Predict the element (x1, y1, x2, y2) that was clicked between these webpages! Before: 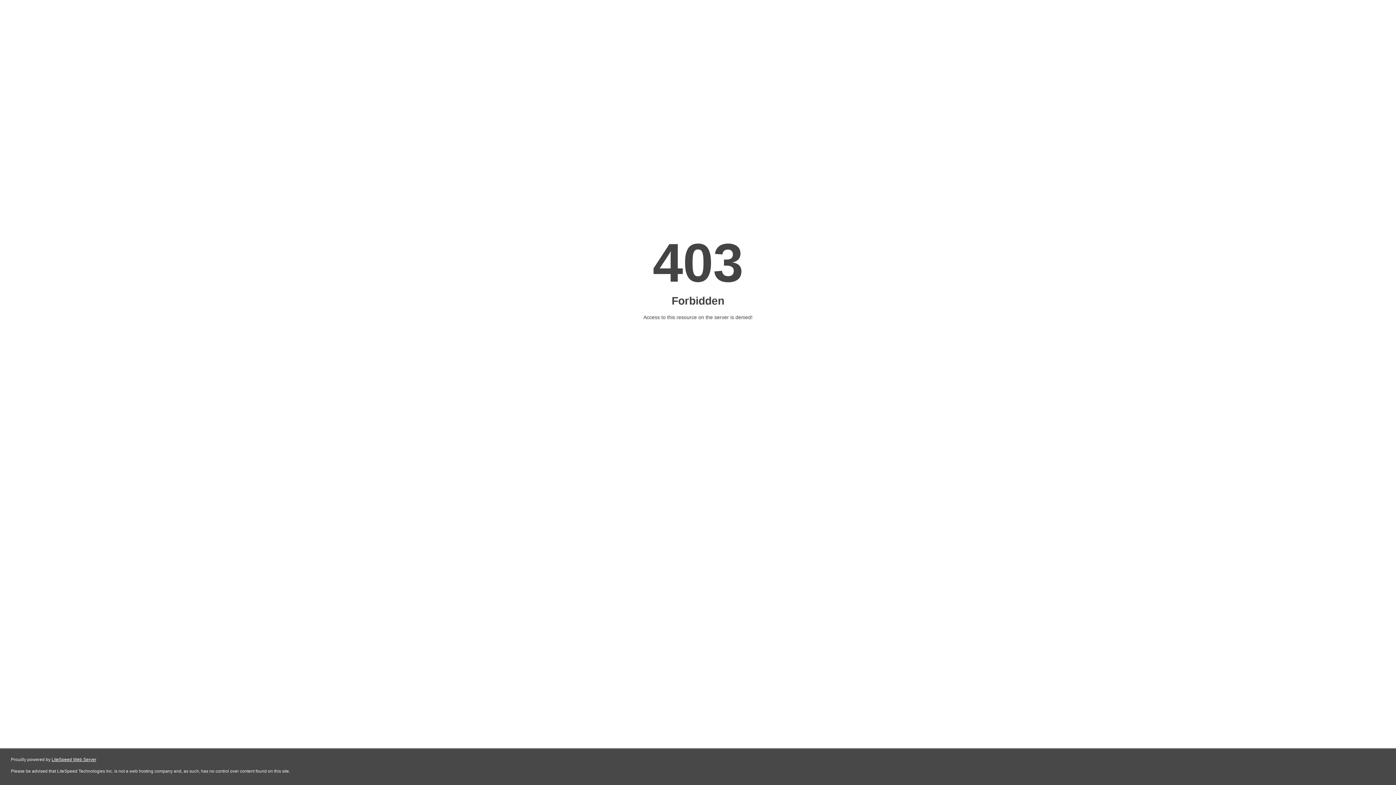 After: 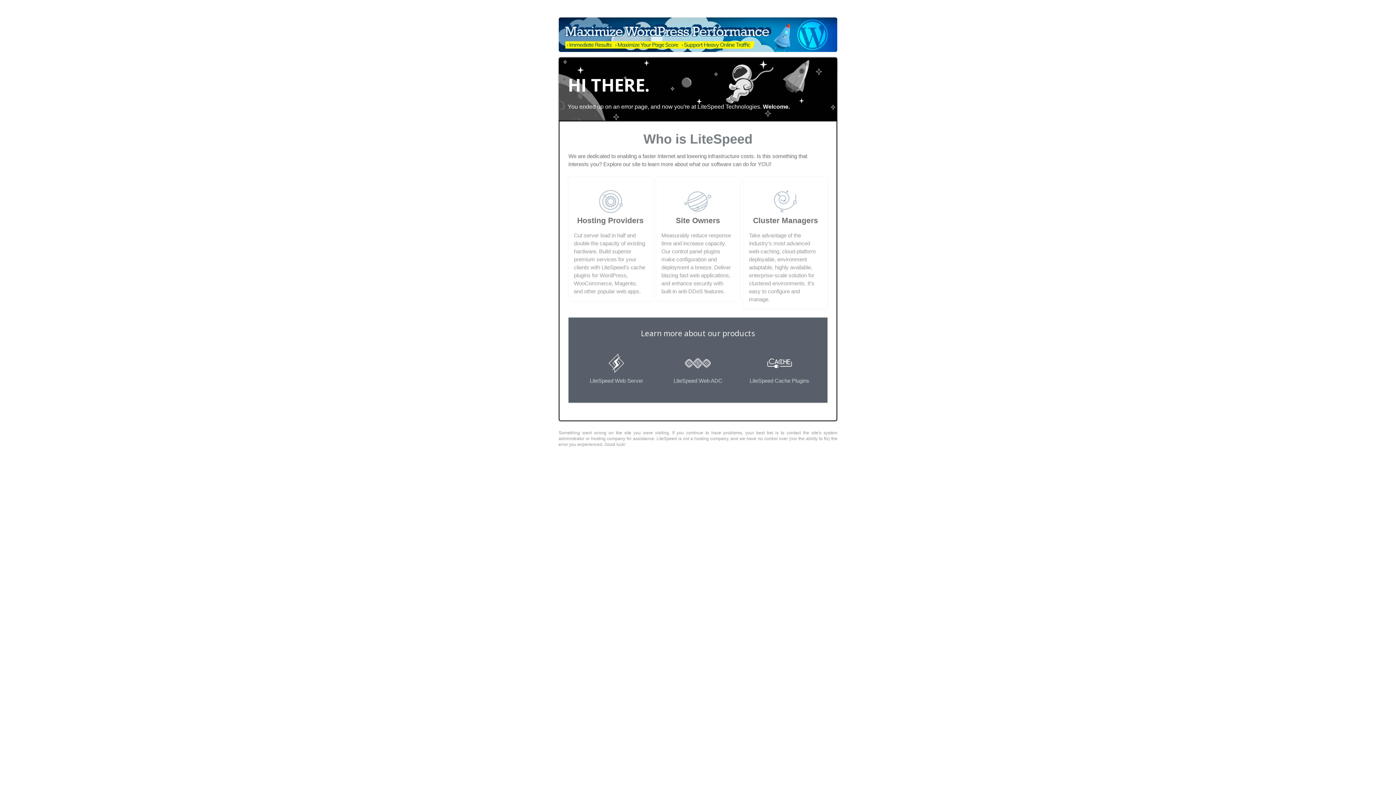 Action: bbox: (51, 757, 96, 762) label: LiteSpeed Web Server